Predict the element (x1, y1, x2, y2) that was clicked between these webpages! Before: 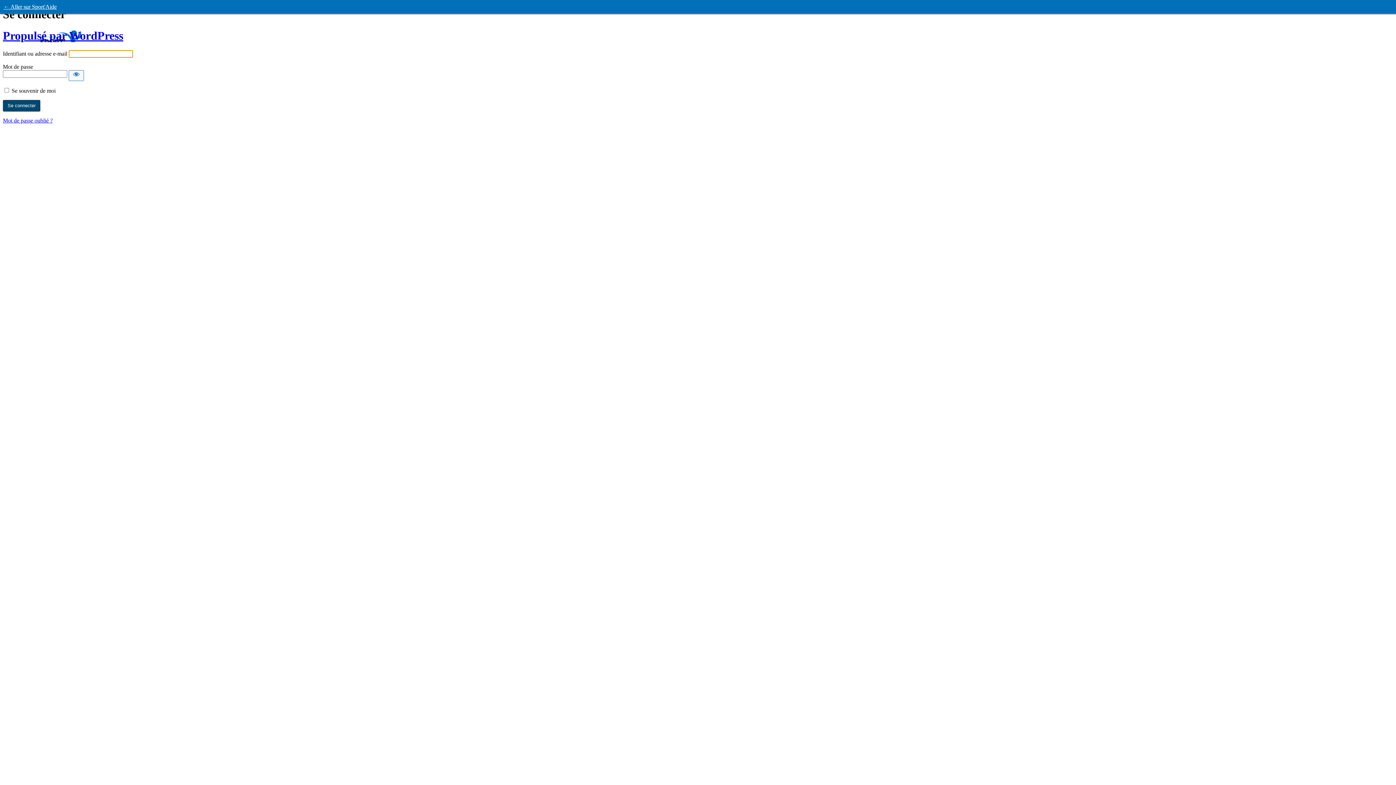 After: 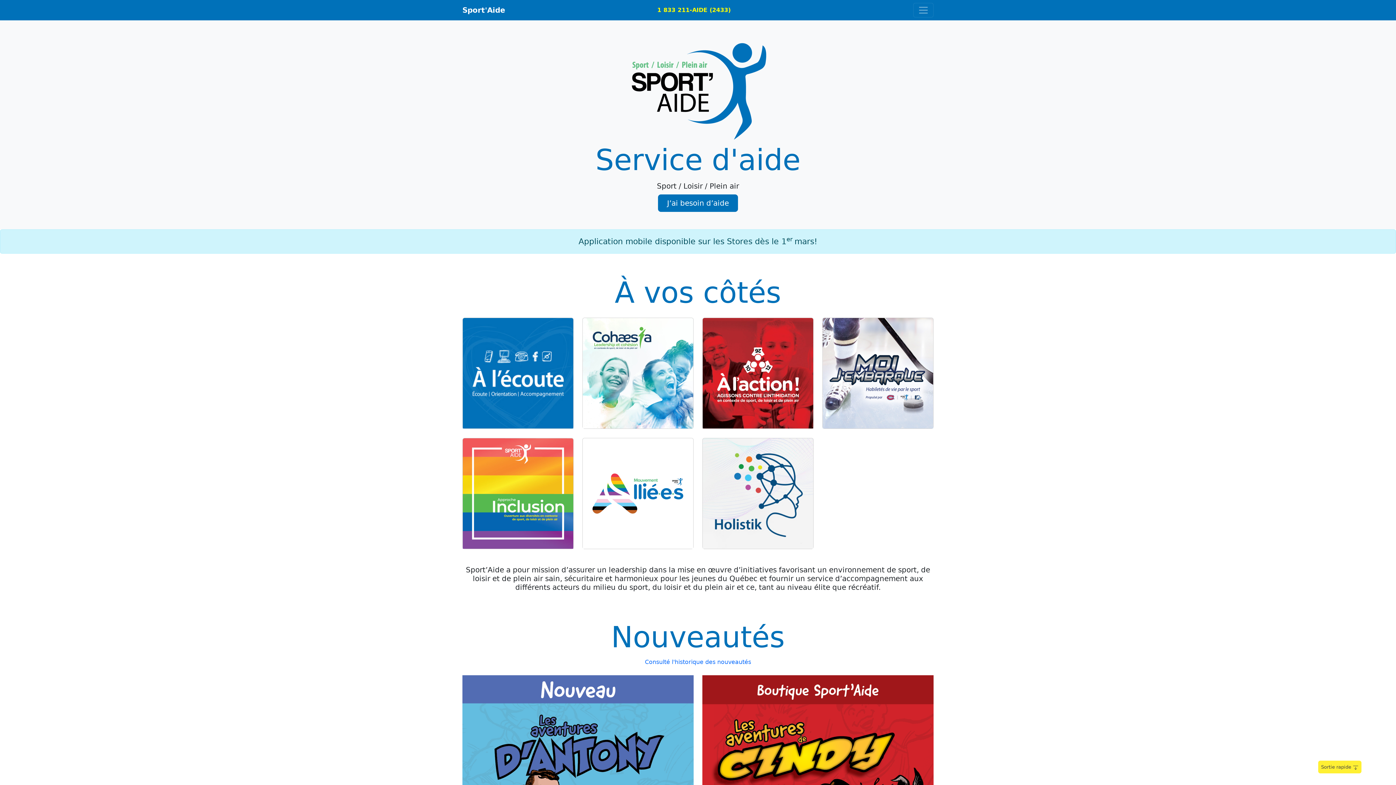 Action: bbox: (3, 3, 56, 9) label: ← Aller sur Sport'Aide